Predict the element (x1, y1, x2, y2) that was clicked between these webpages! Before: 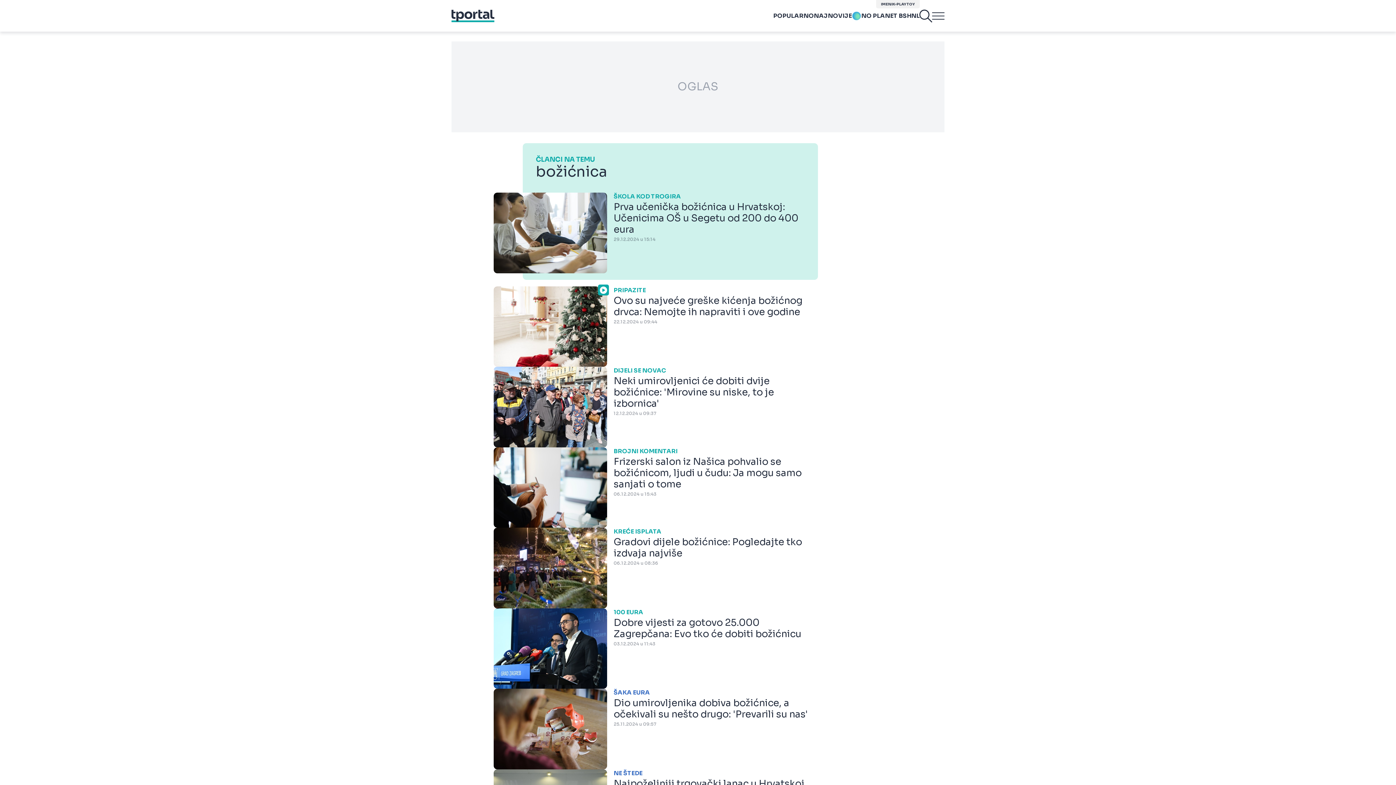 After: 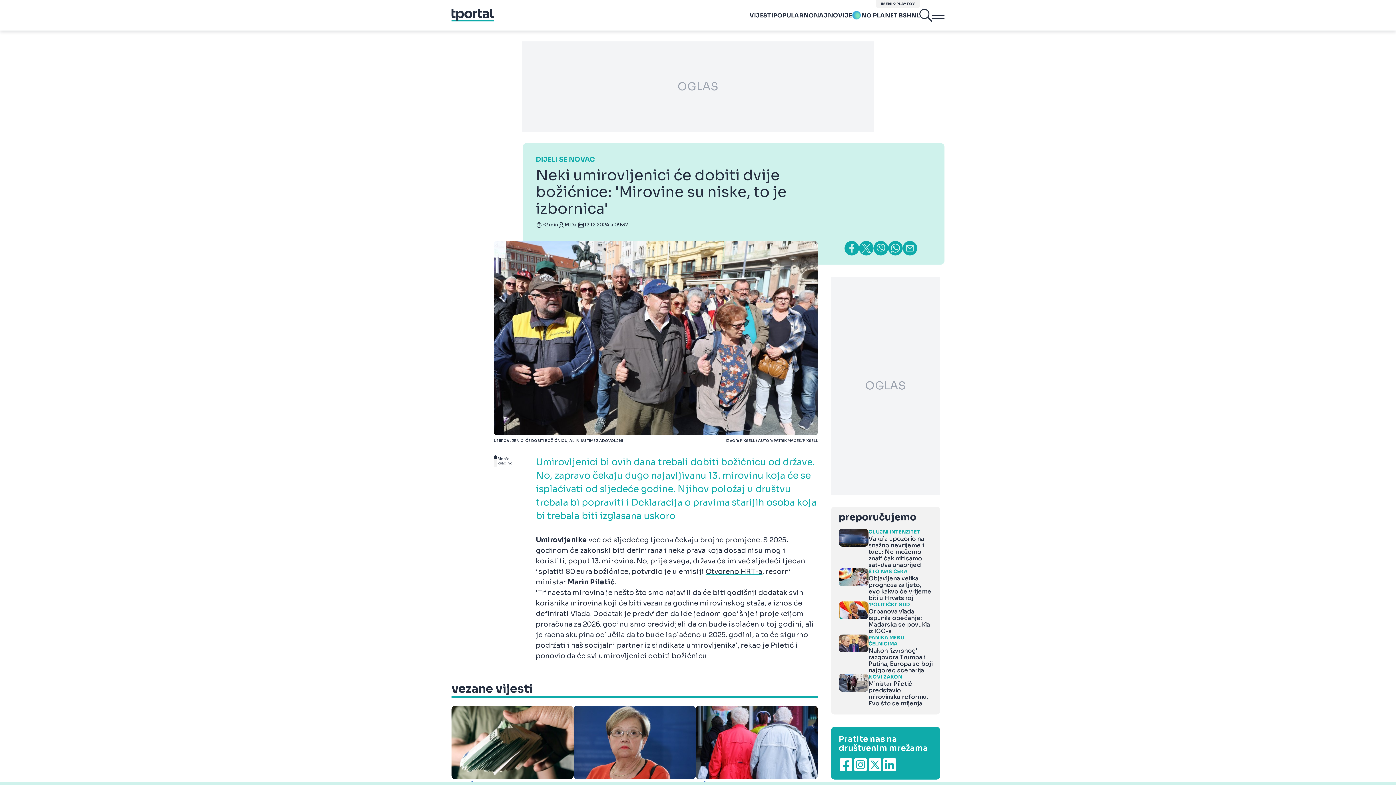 Action: bbox: (493, 366, 818, 447) label: DIJELI SE NOVAC

Neki umirovljenici će dobiti dvije božićnice: 'Mirovine su niske, to je izbornica'

12.12.2024 u 09:37